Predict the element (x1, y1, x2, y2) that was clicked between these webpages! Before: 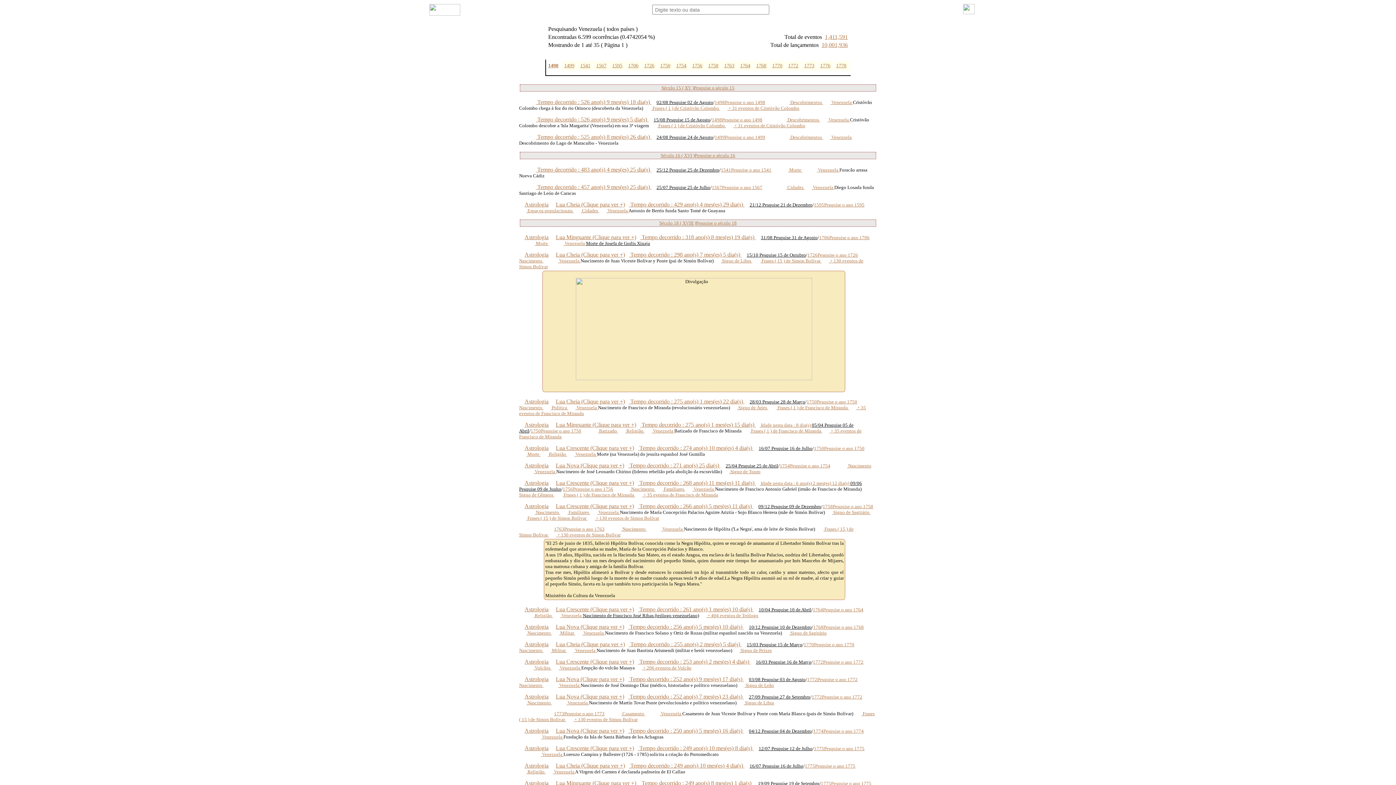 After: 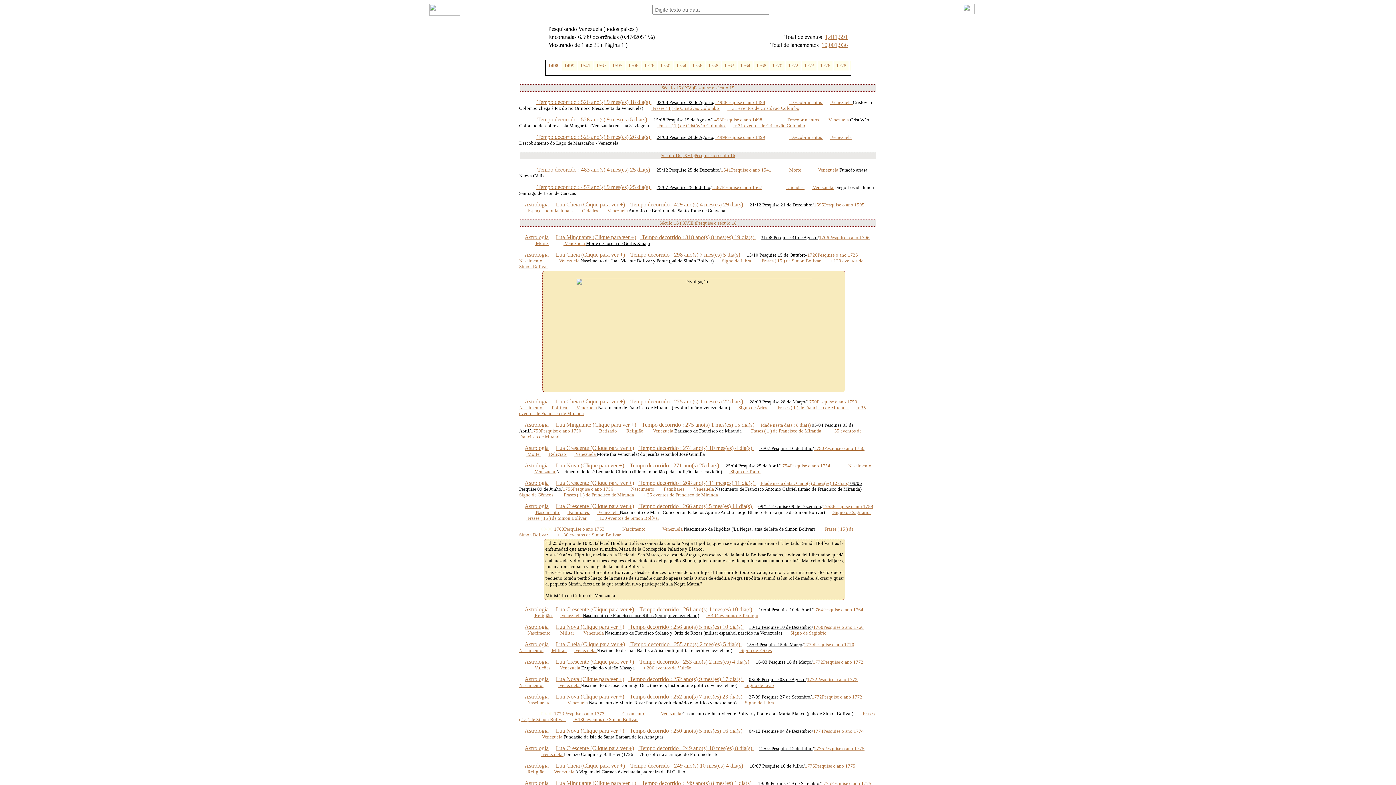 Action: label: Astrologia bbox: (519, 251, 548, 257)